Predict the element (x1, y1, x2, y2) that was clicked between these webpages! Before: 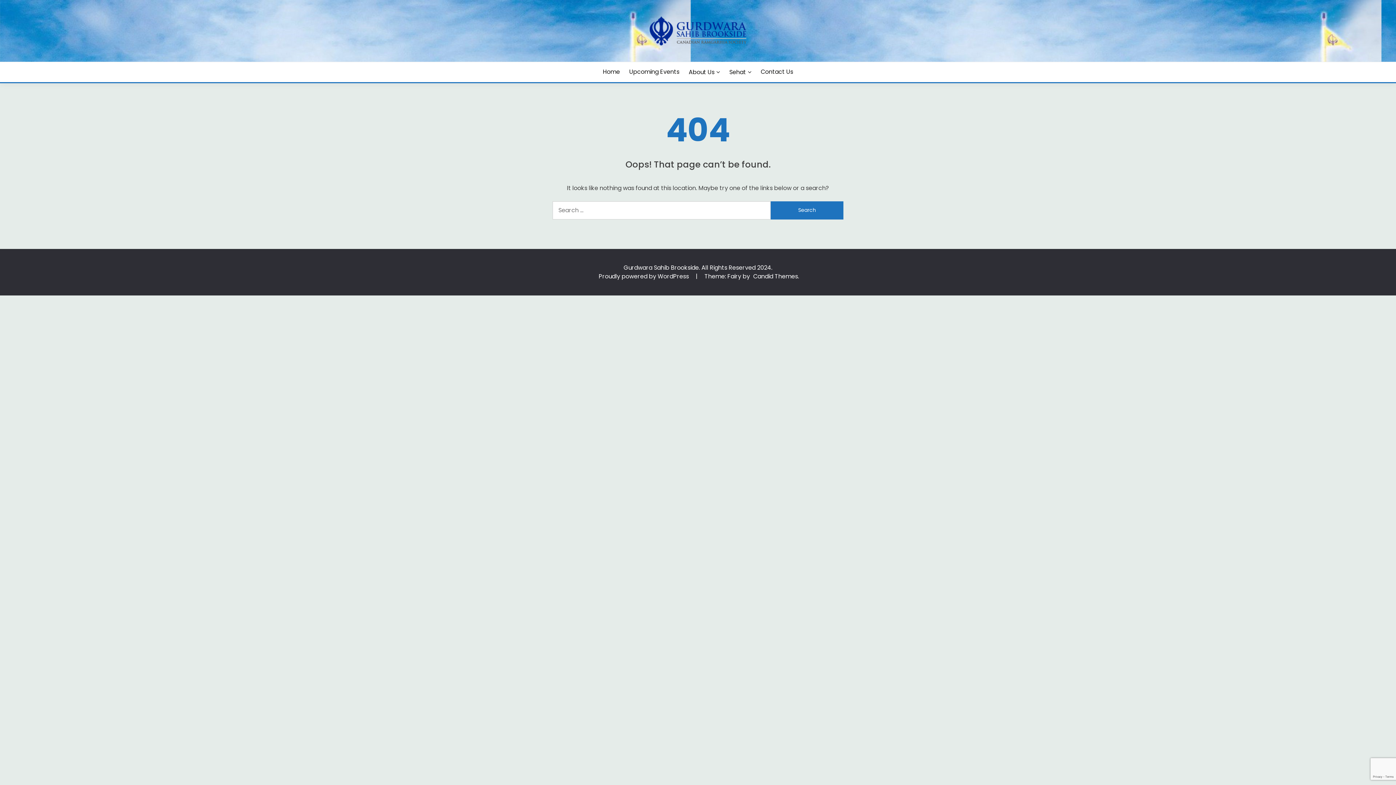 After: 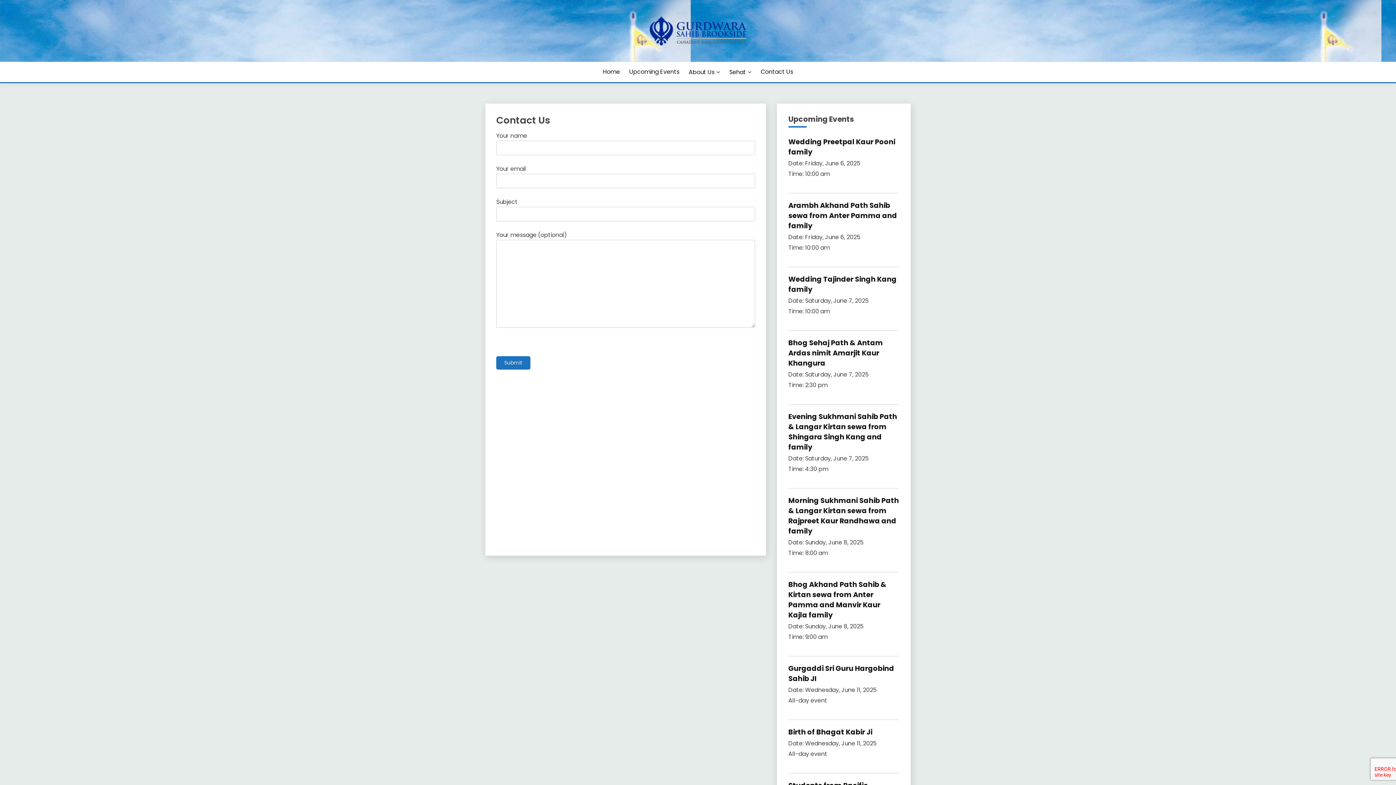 Action: label: Contact Us bbox: (760, 67, 793, 76)